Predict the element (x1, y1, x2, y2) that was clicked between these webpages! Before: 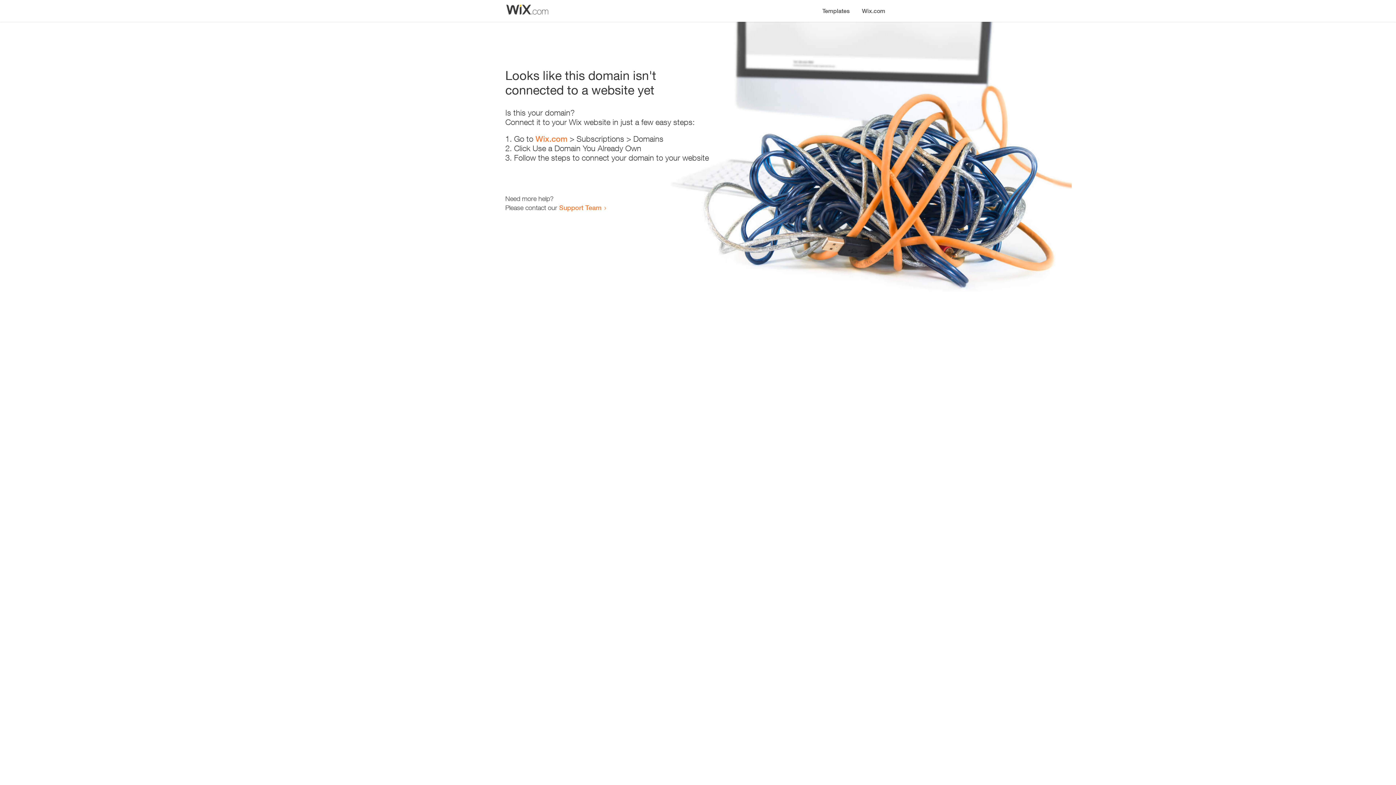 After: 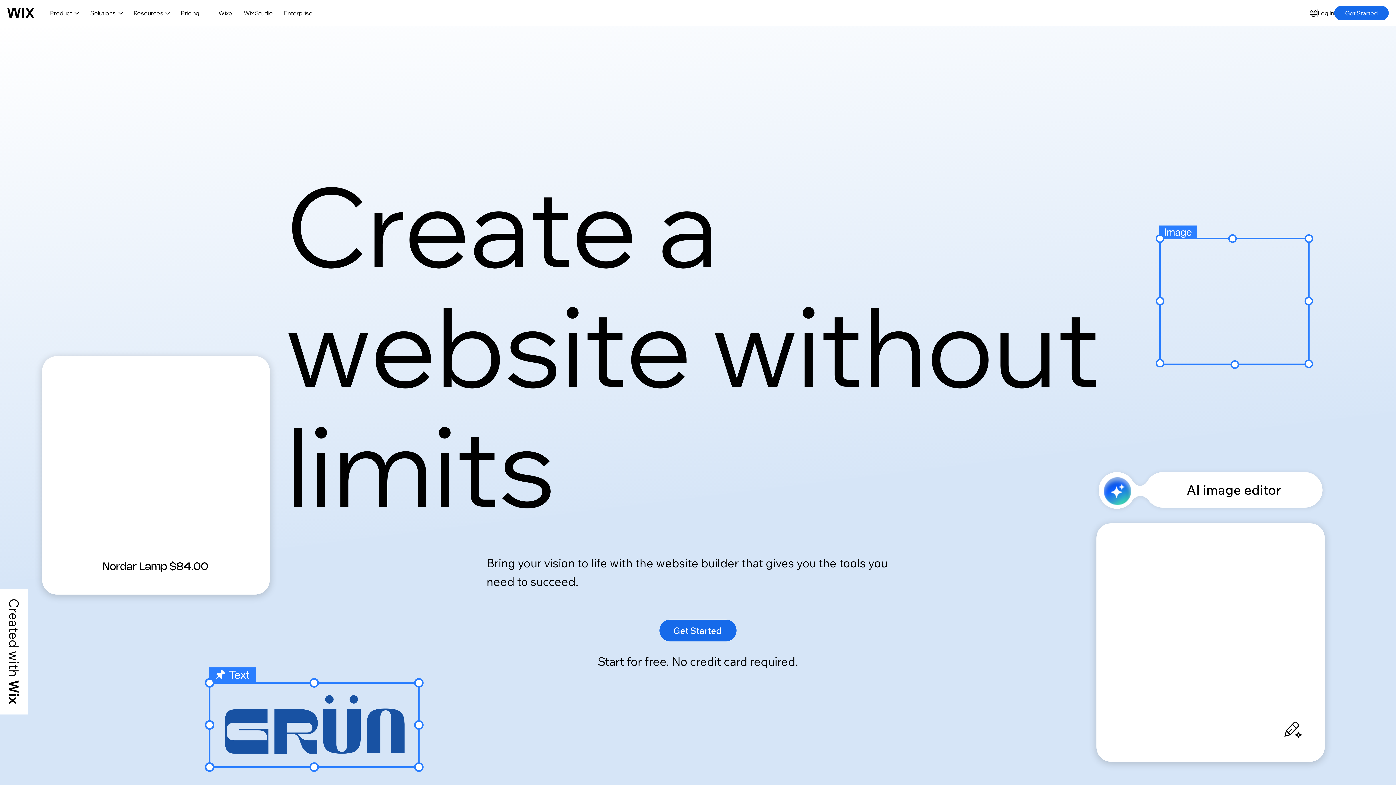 Action: bbox: (856, 0, 890, 14) label: Wix.com